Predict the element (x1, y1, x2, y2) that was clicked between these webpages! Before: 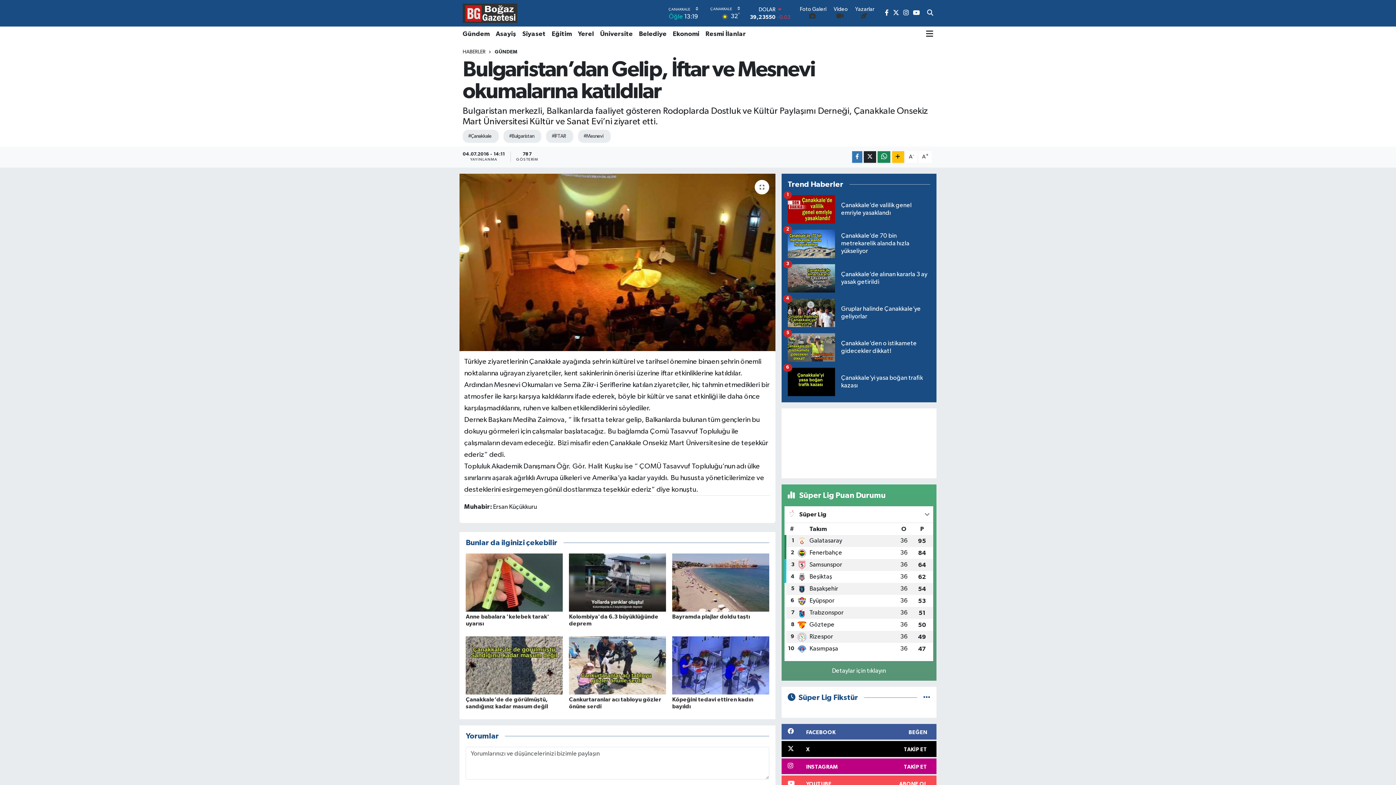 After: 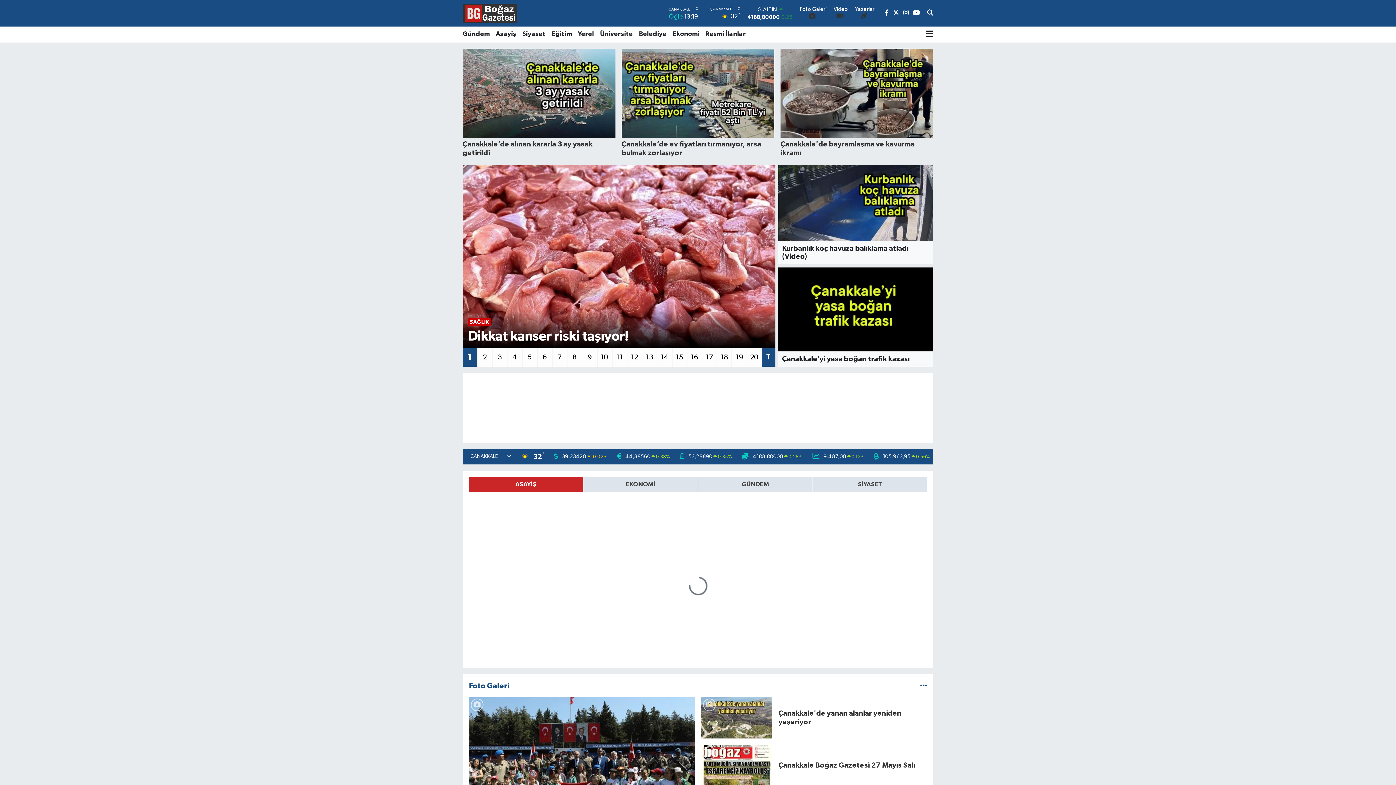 Action: label: HABERLER bbox: (462, 49, 485, 54)